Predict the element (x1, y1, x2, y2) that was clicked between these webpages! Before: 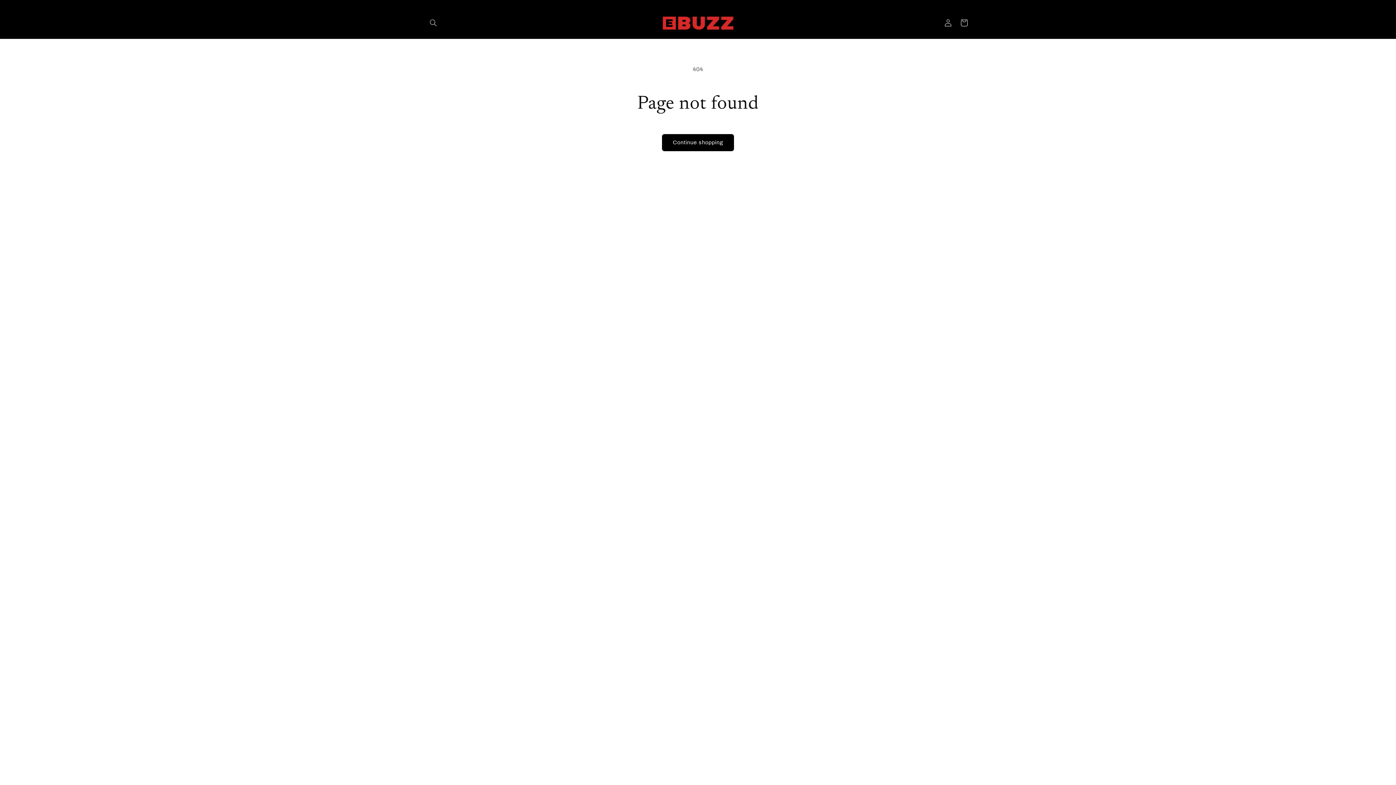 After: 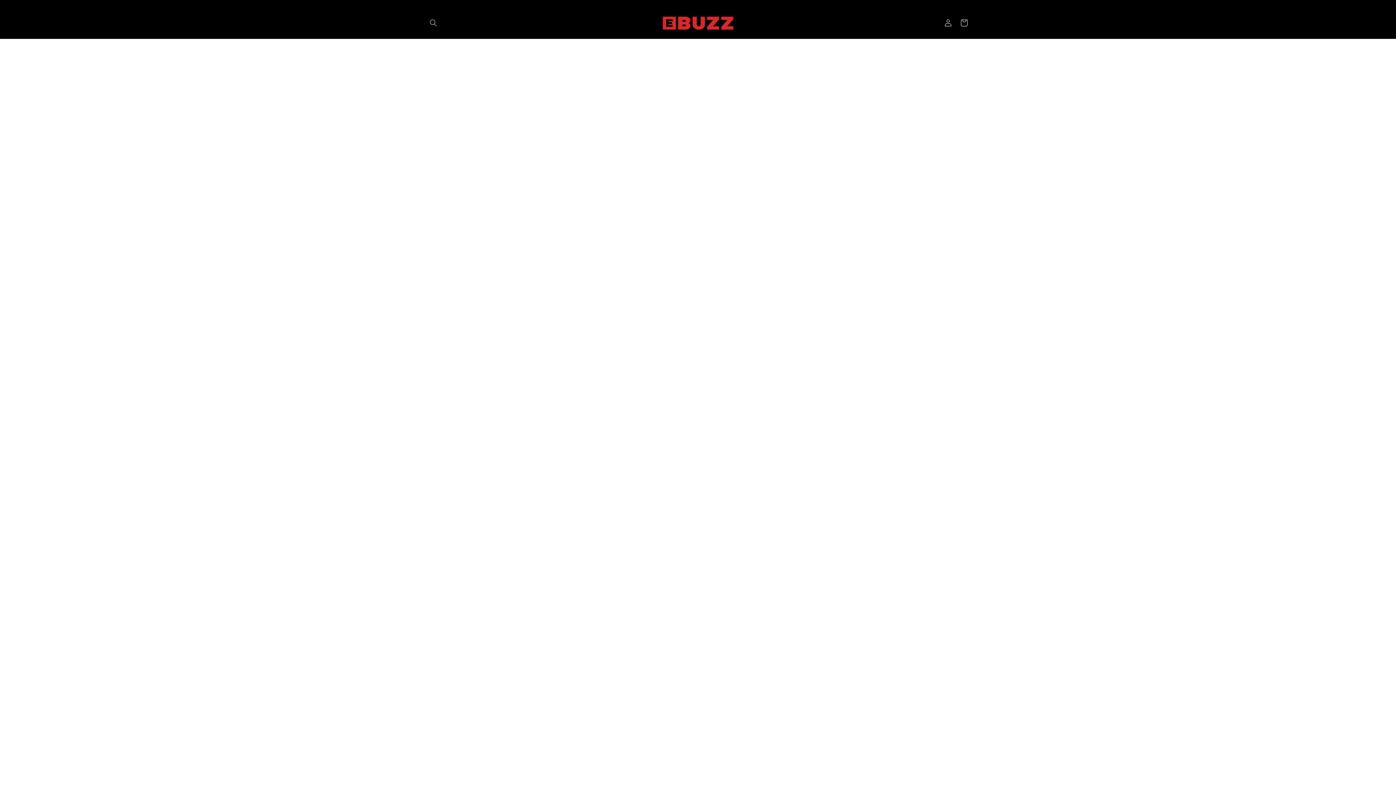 Action: bbox: (659, 13, 737, 33)